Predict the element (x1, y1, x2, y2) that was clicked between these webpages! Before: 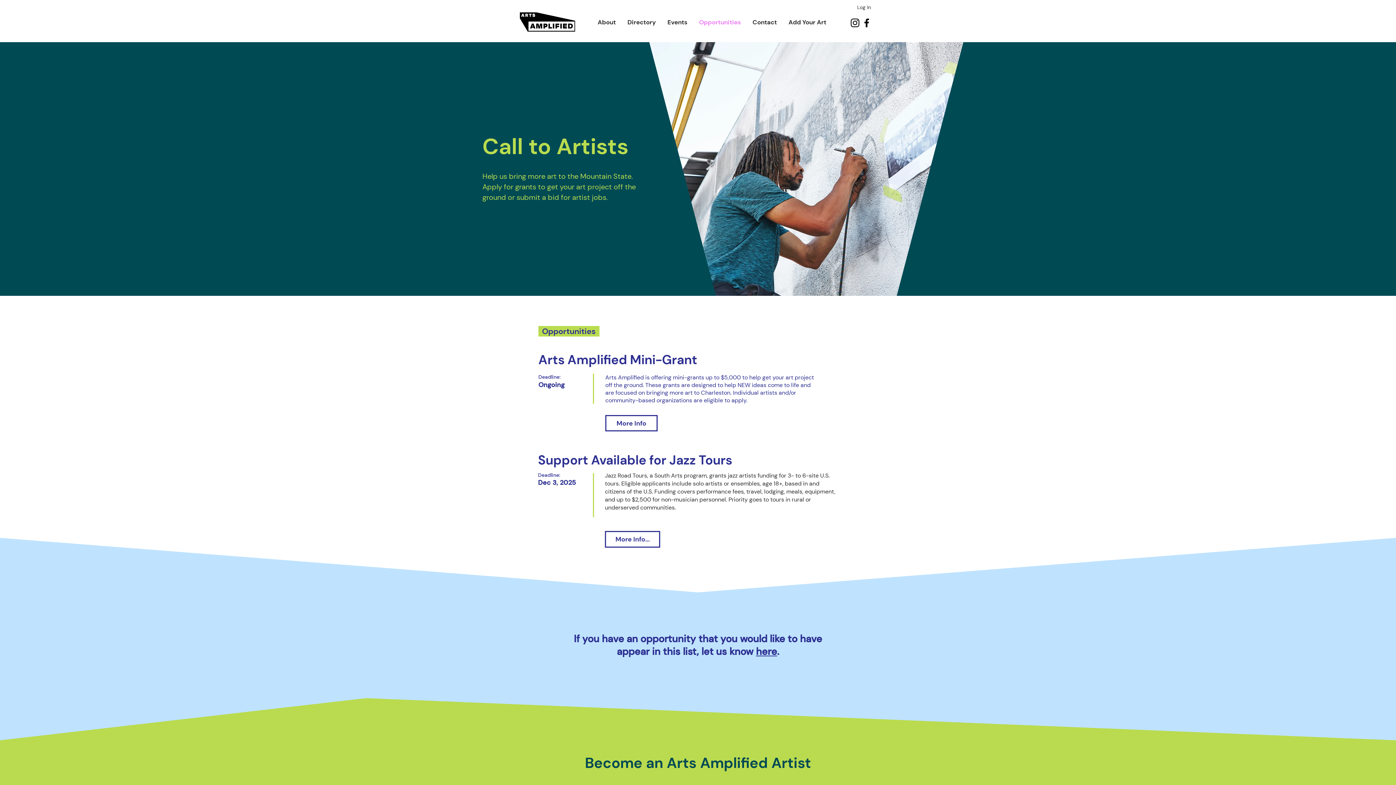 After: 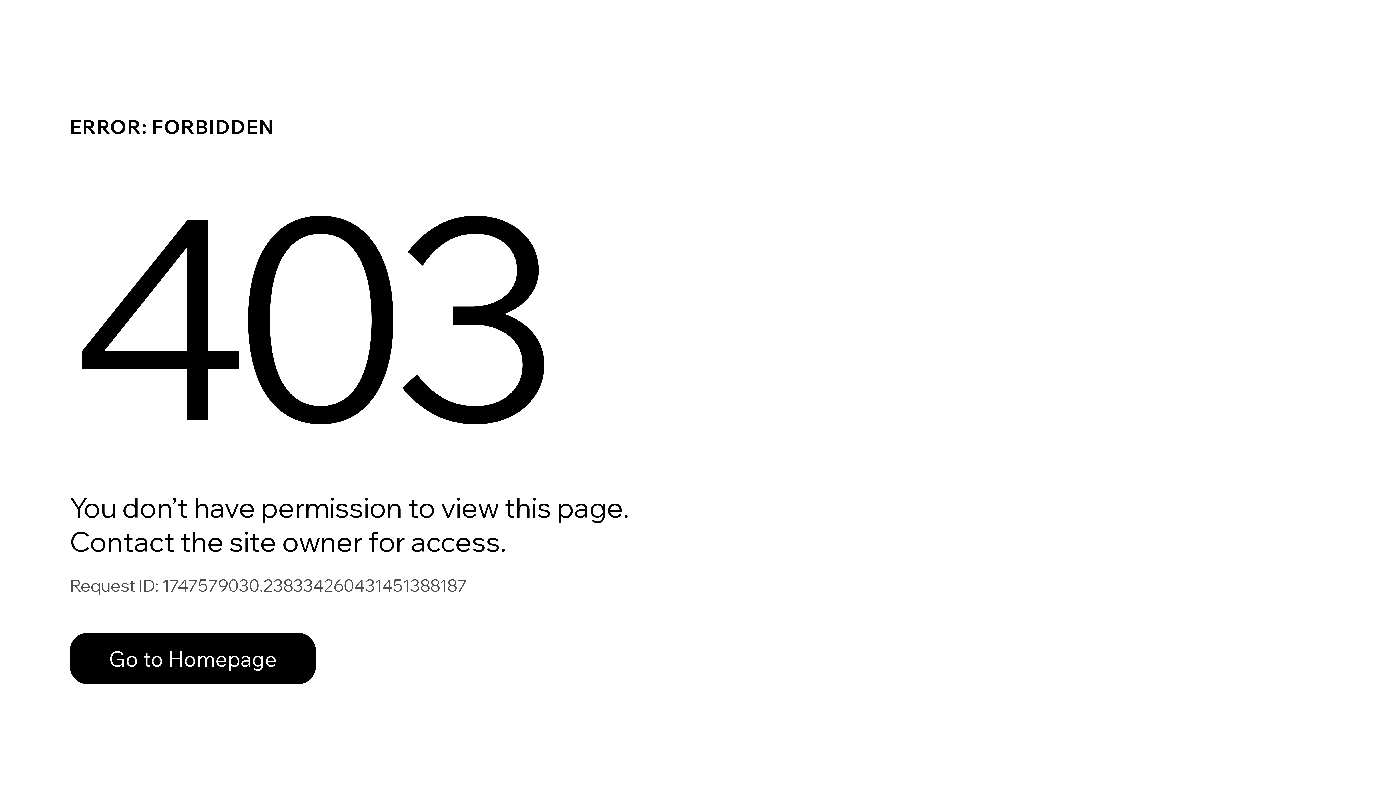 Action: label: Add Your Art bbox: (782, 17, 832, 27)